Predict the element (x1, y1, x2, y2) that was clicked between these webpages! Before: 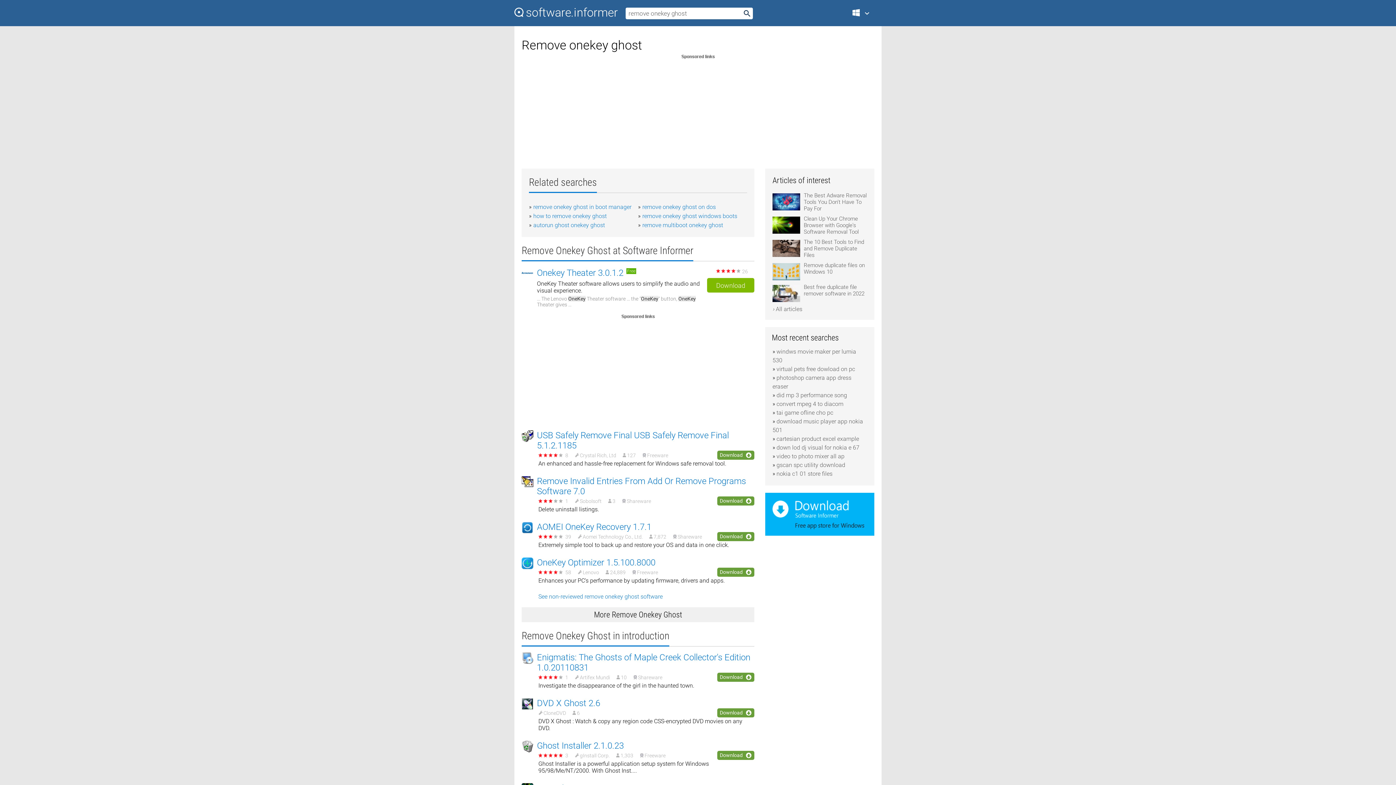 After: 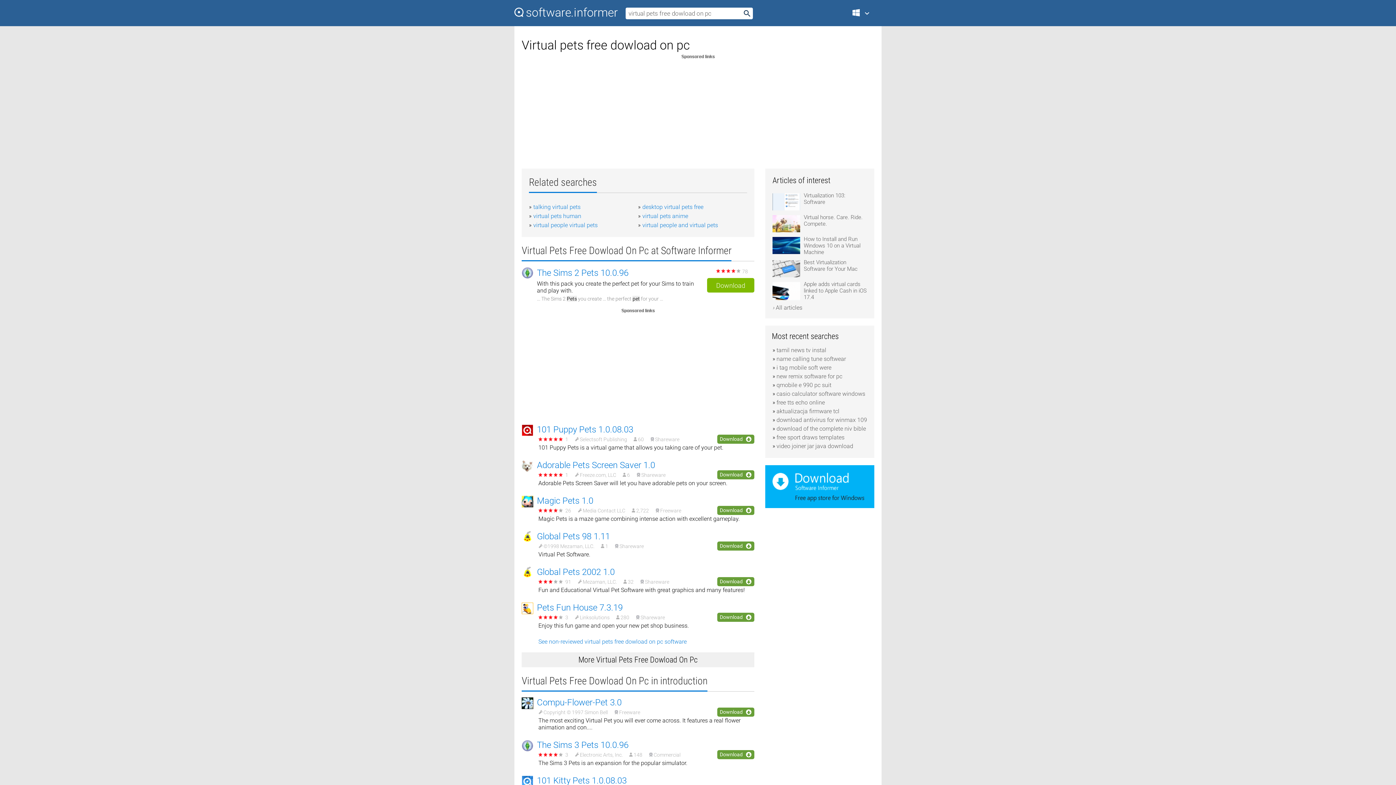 Action: bbox: (776, 365, 855, 372) label: virtual pets free dowload on pc